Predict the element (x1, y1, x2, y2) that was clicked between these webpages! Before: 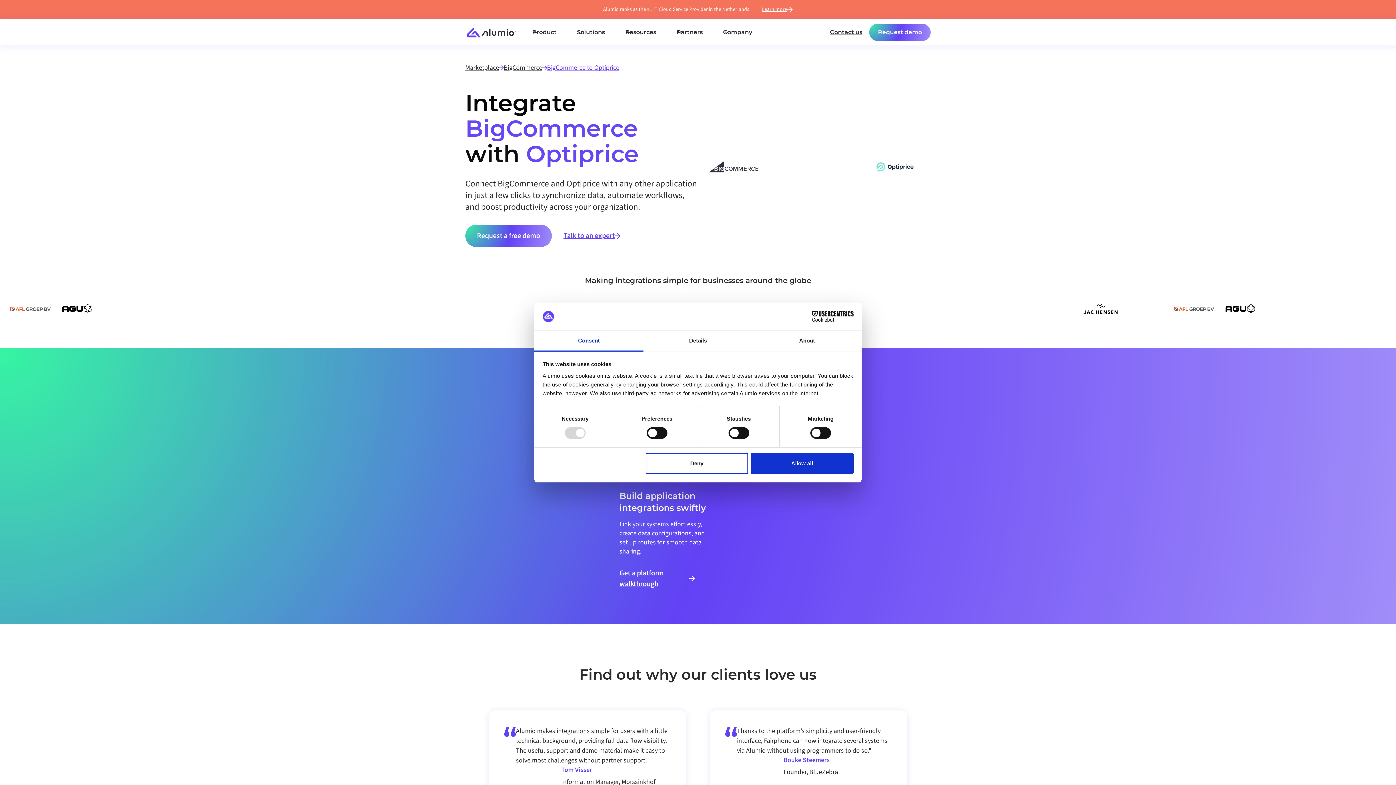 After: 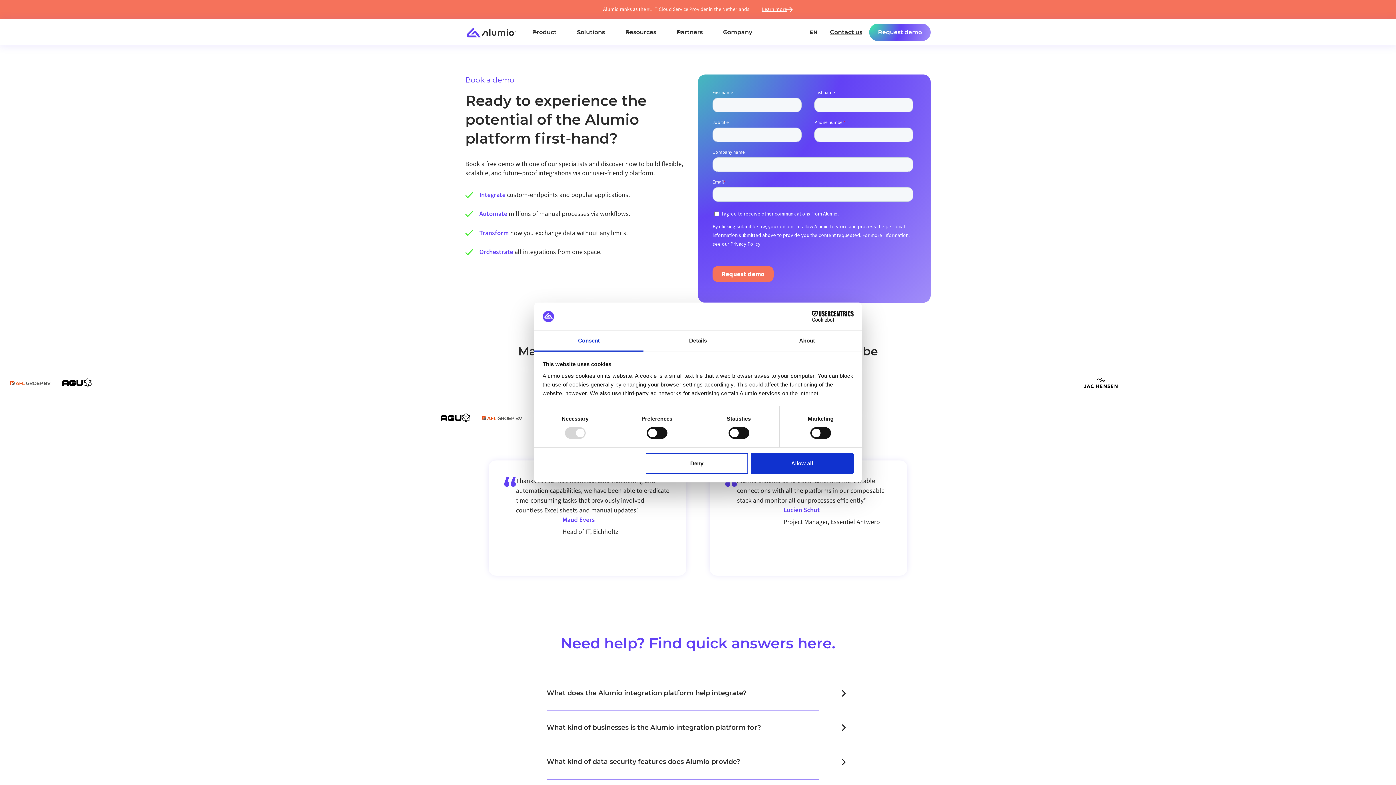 Action: bbox: (619, 562, 706, 595) label: Get a platform walkthrough